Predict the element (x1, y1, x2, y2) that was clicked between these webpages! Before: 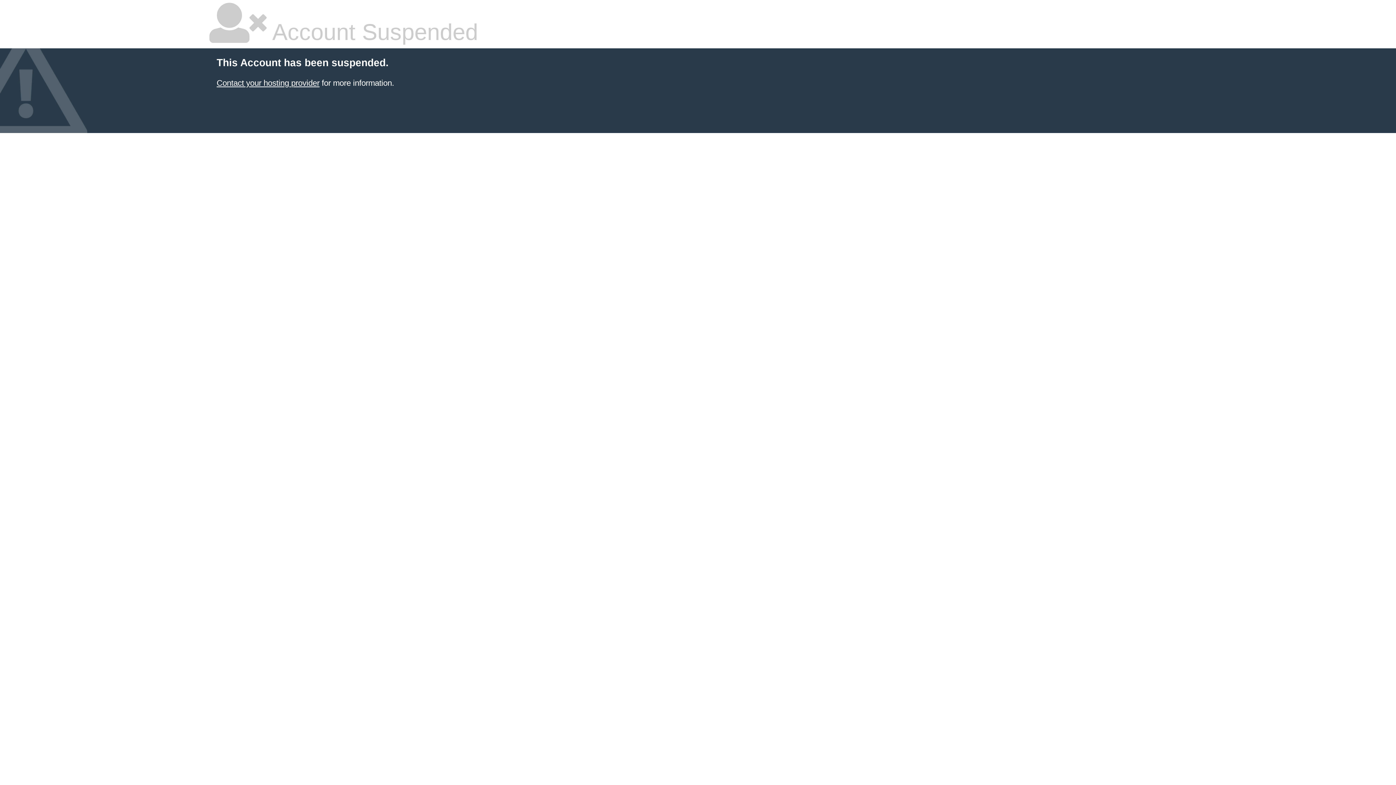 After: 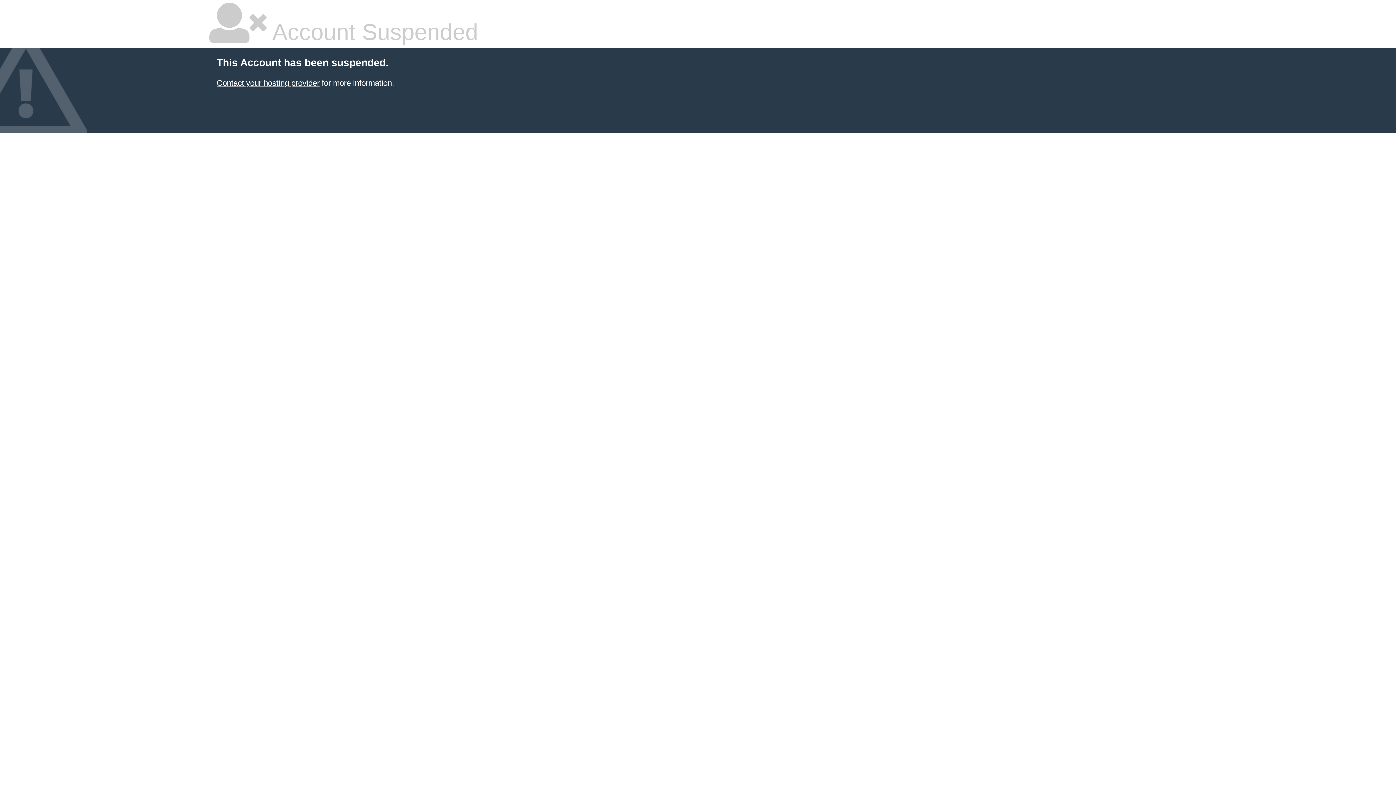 Action: bbox: (216, 78, 319, 87) label: Contact your hosting provider